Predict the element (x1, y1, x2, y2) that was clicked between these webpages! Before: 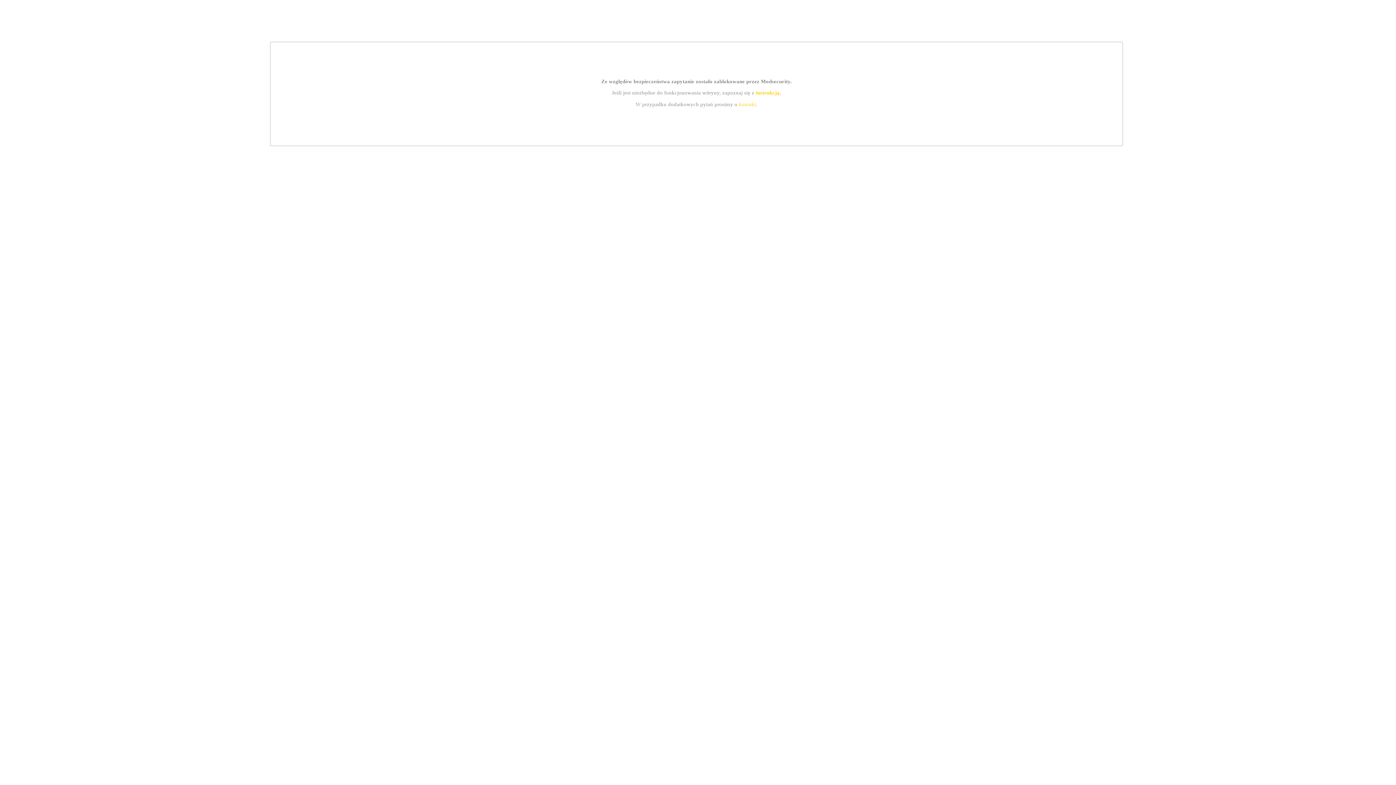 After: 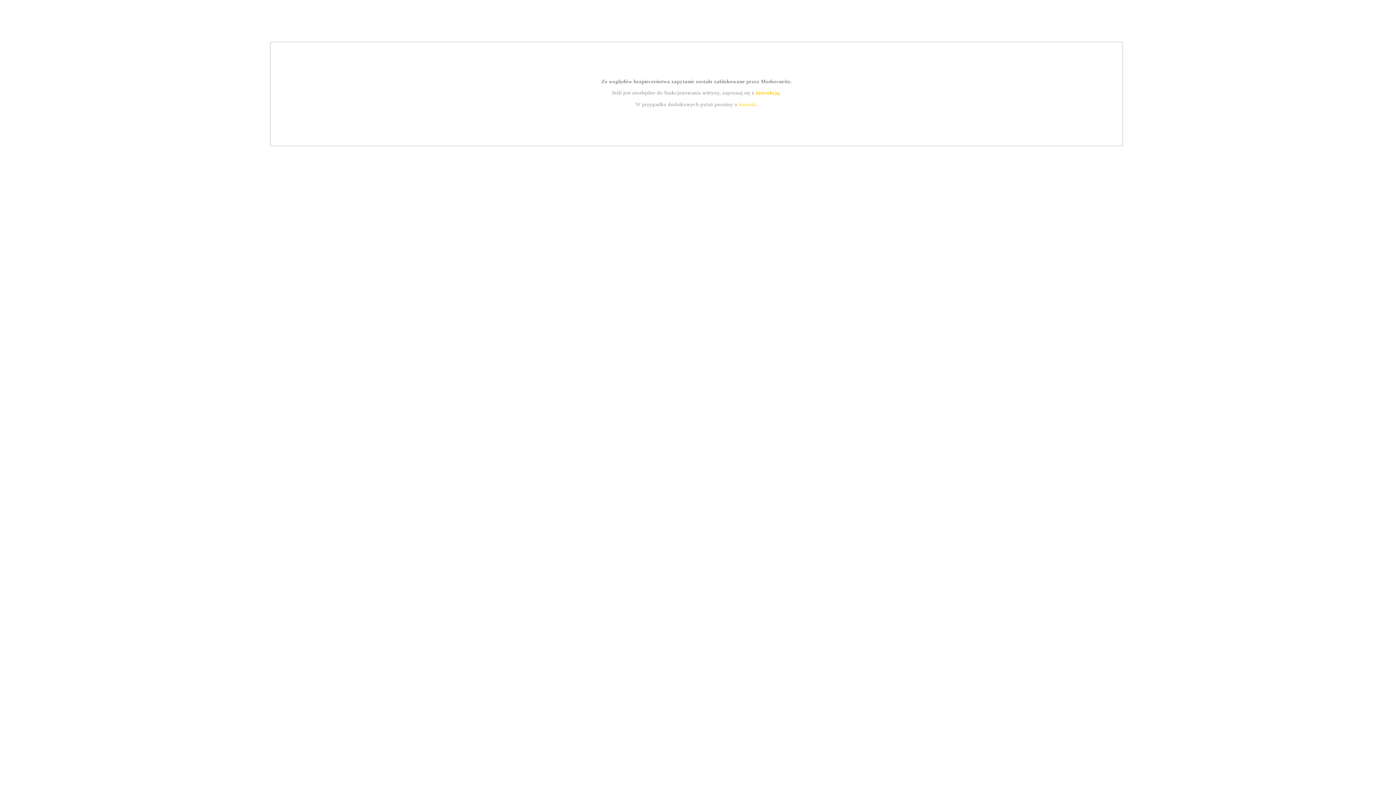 Action: bbox: (739, 101, 756, 107) label: kontakt